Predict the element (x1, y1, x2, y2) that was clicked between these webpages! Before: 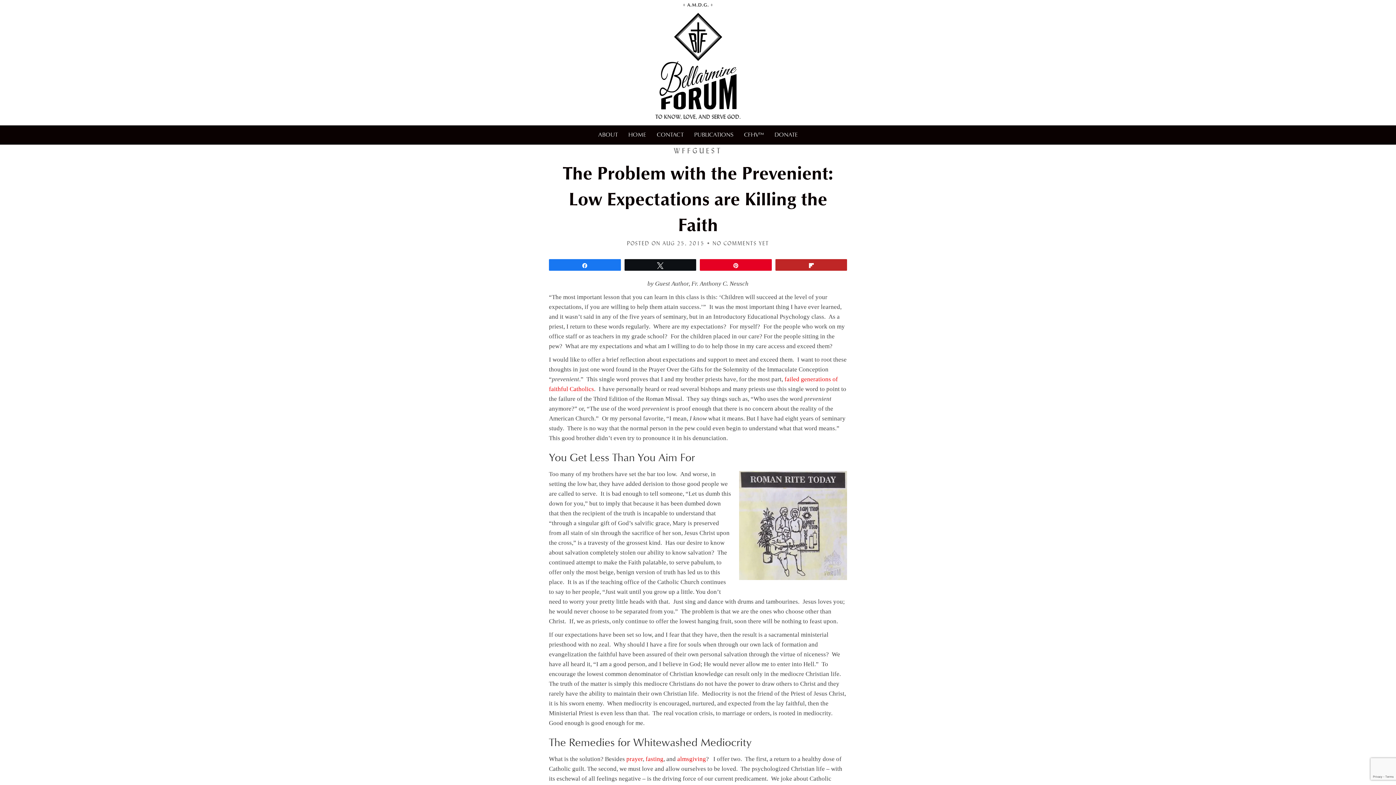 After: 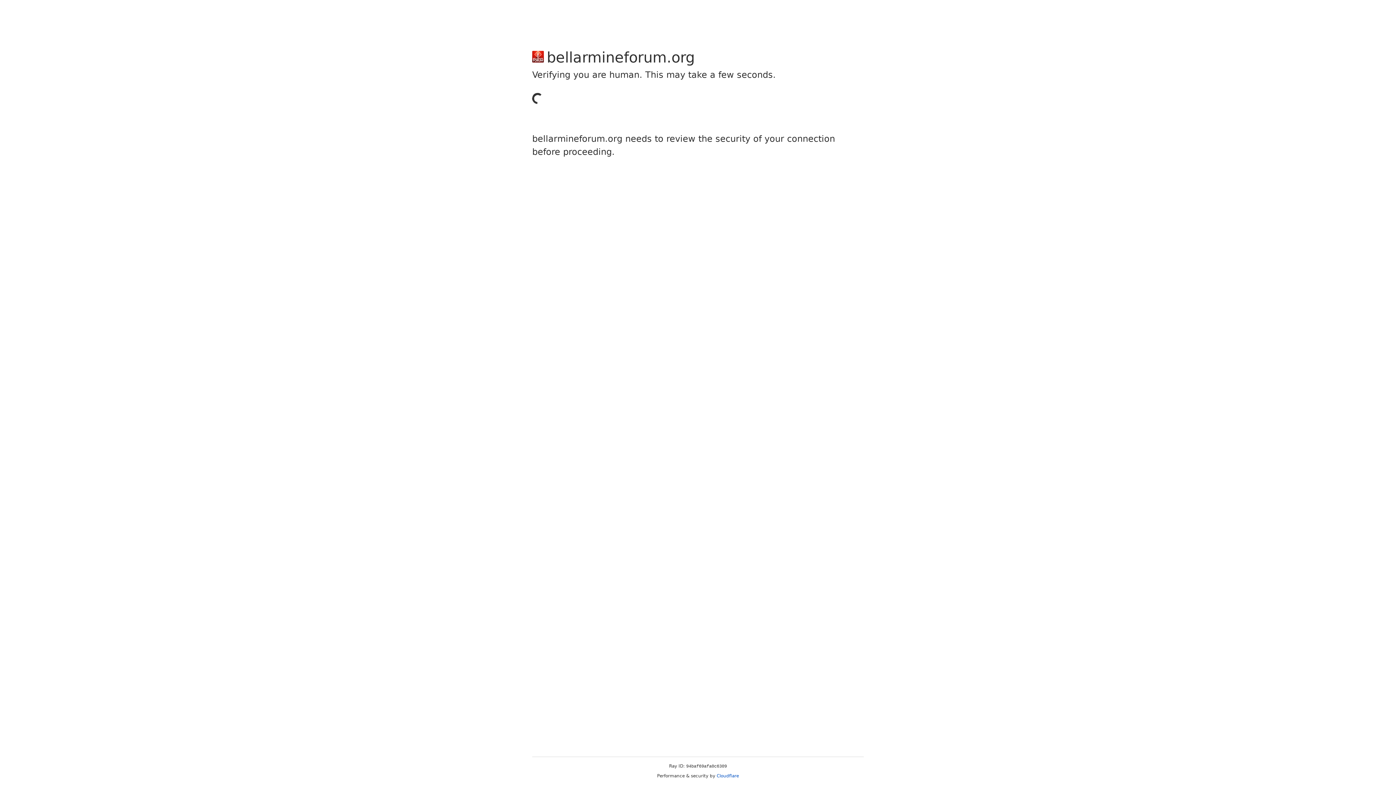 Action: bbox: (651, 125, 688, 144) label: CONTACT